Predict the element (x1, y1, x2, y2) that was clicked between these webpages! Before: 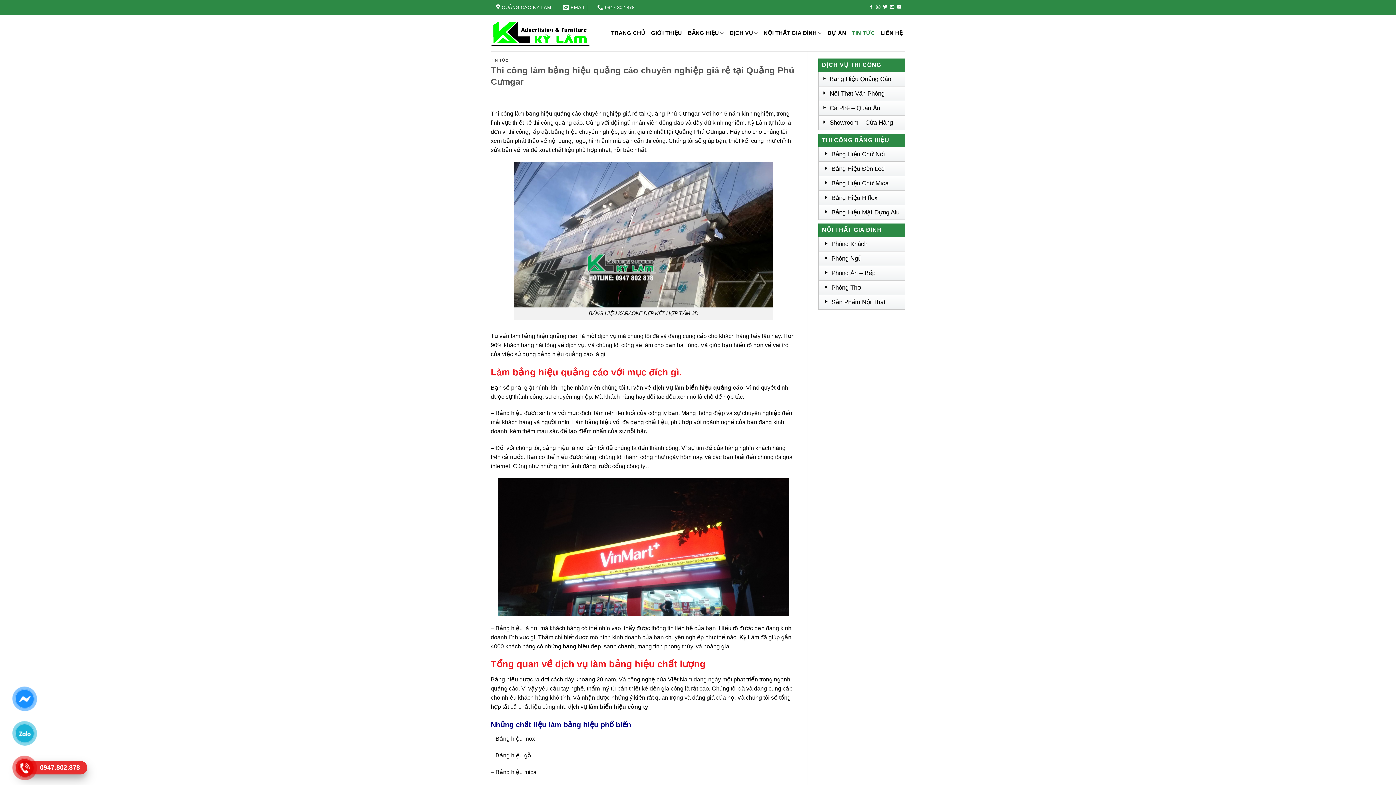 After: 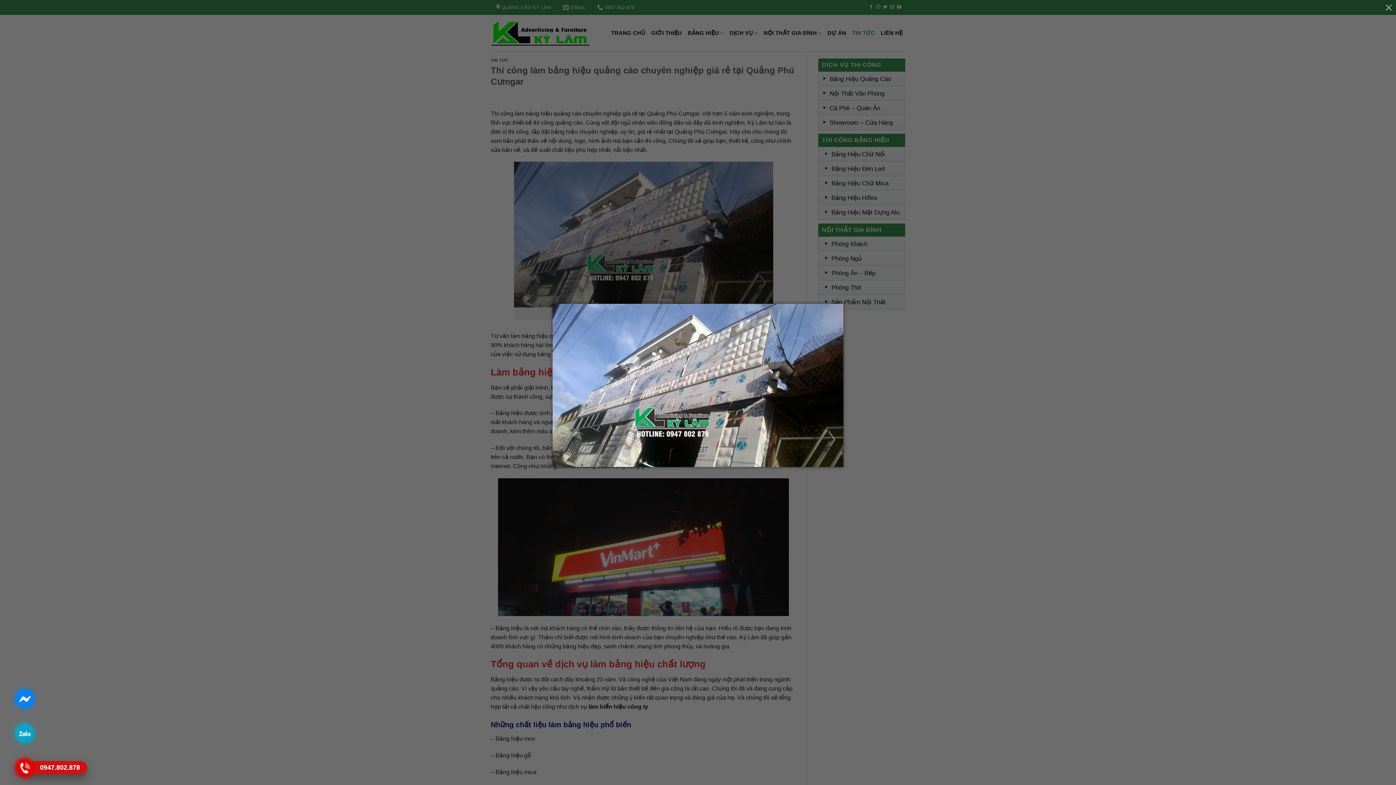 Action: bbox: (514, 231, 773, 237)